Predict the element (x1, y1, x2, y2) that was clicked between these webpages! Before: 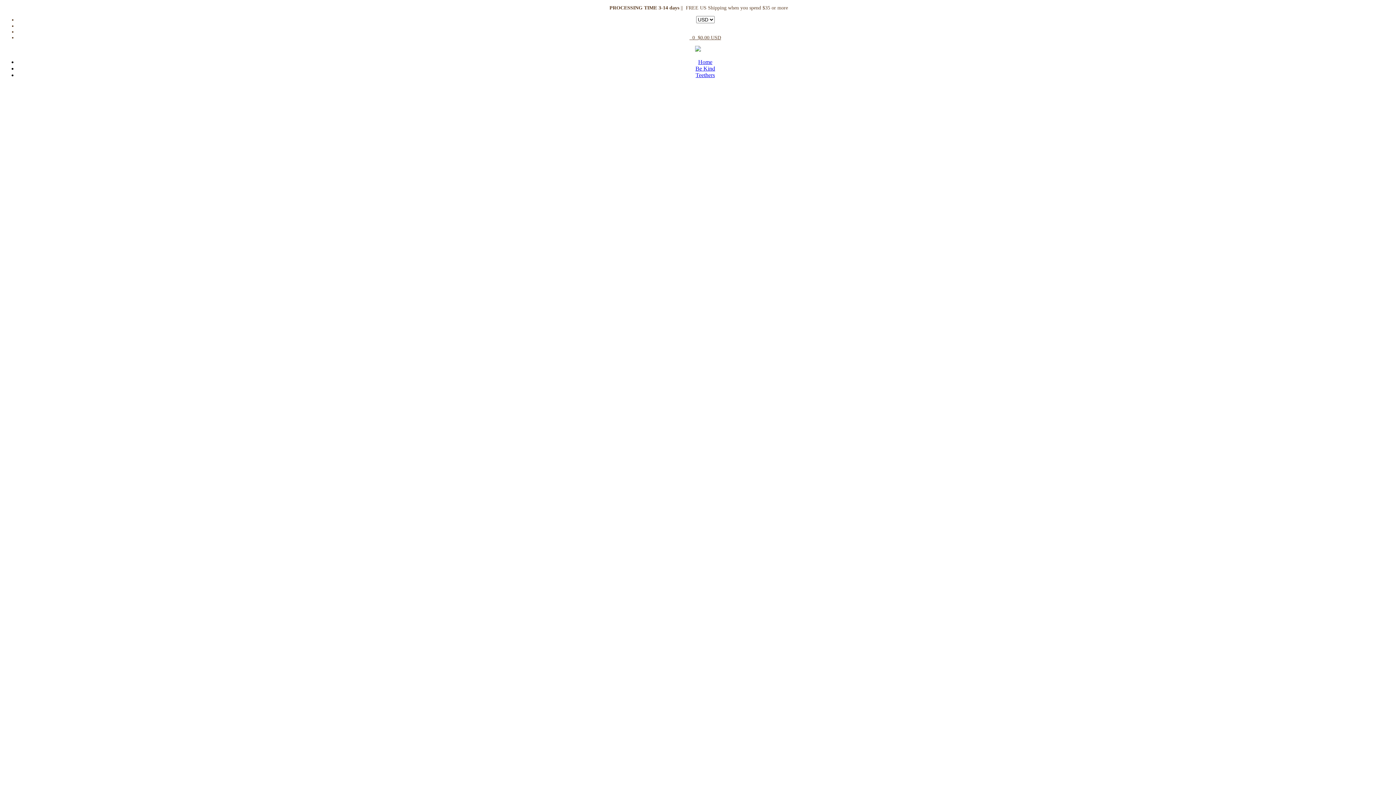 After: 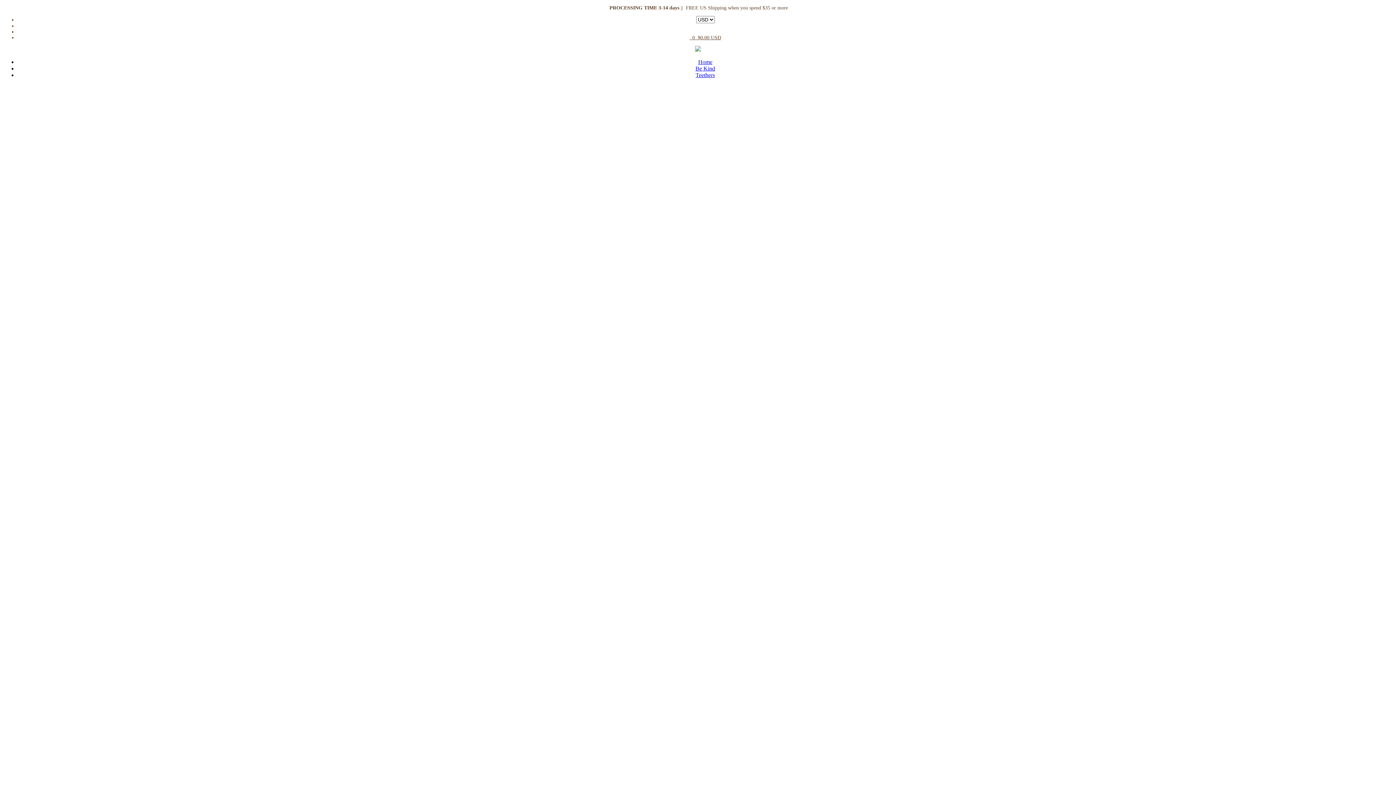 Action: bbox: (695, 46, 701, 52)